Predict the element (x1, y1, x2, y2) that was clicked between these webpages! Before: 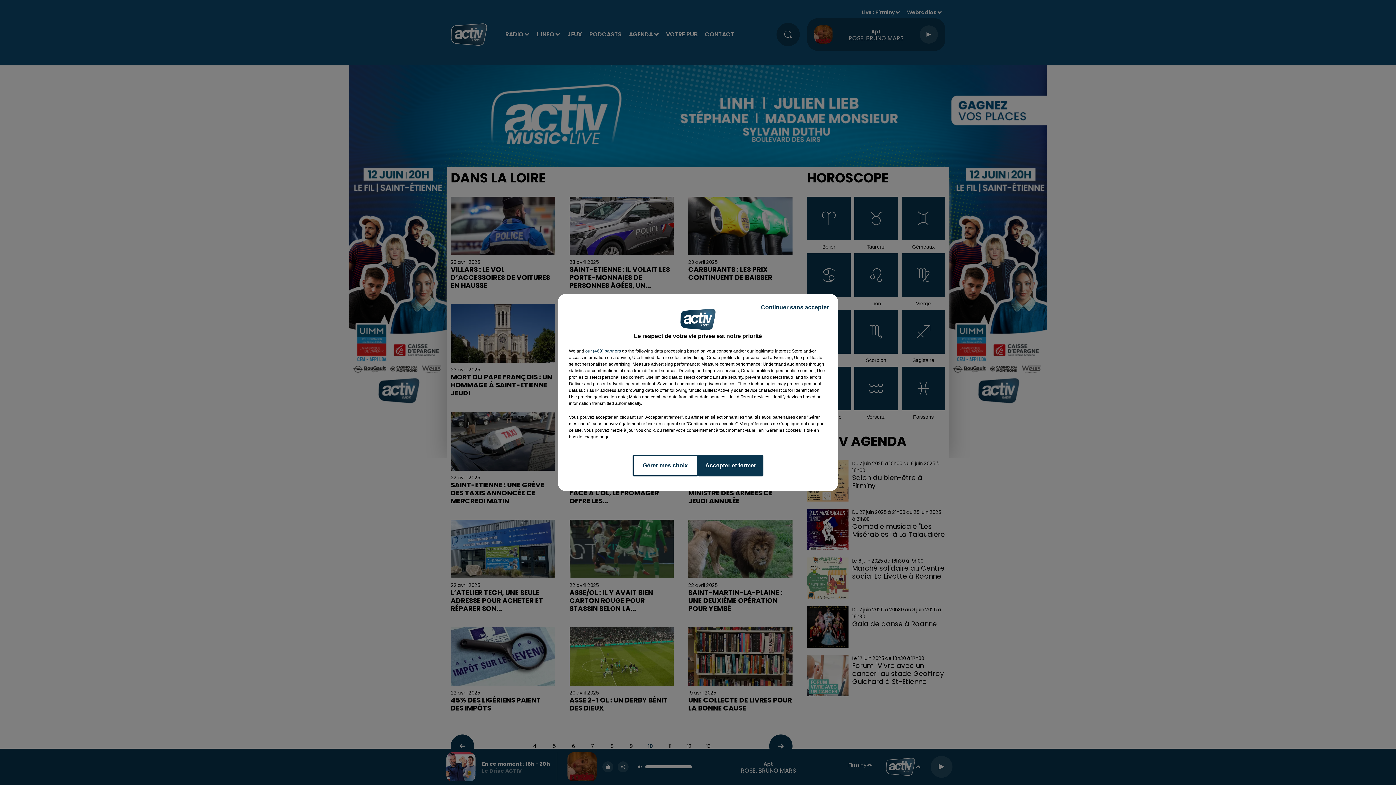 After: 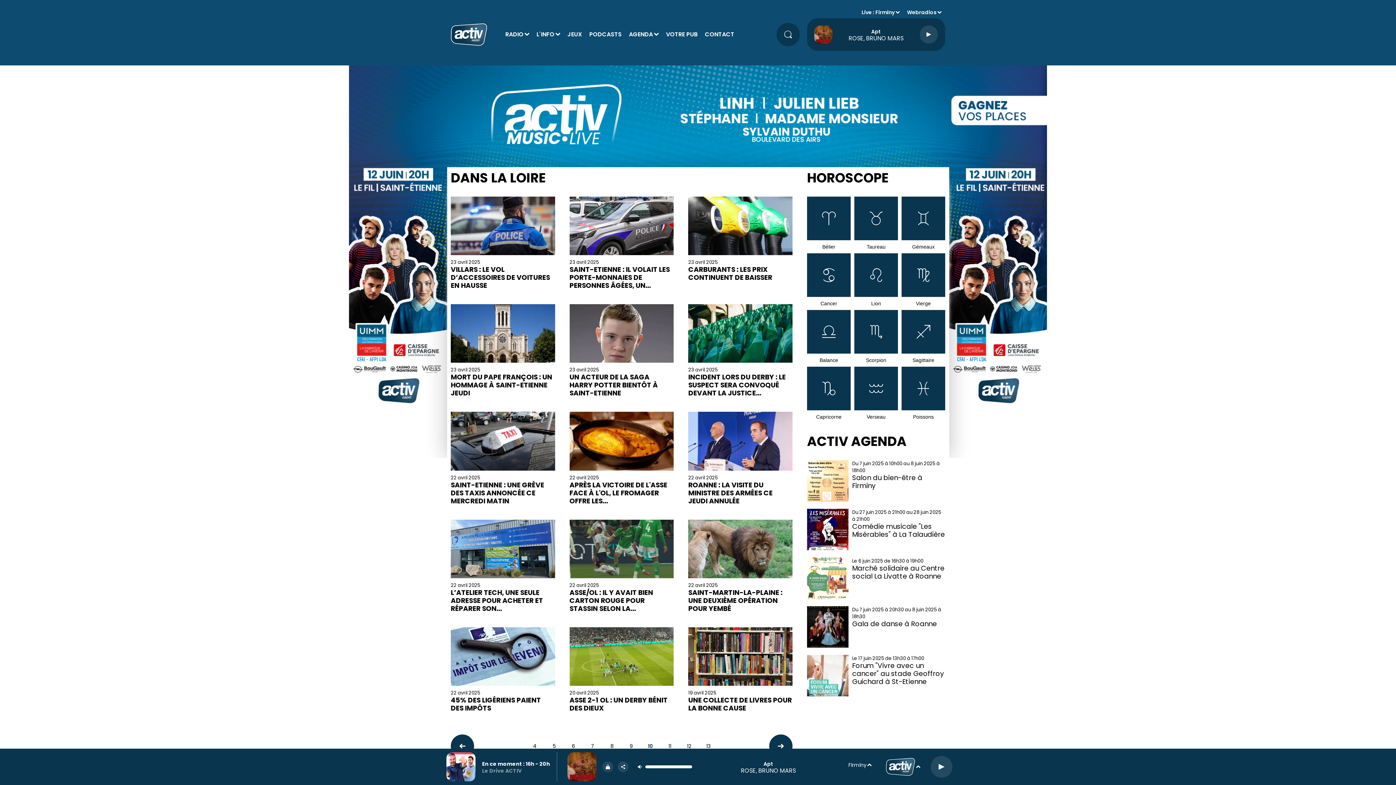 Action: label: Accepter et fermer bbox: (698, 454, 763, 476)